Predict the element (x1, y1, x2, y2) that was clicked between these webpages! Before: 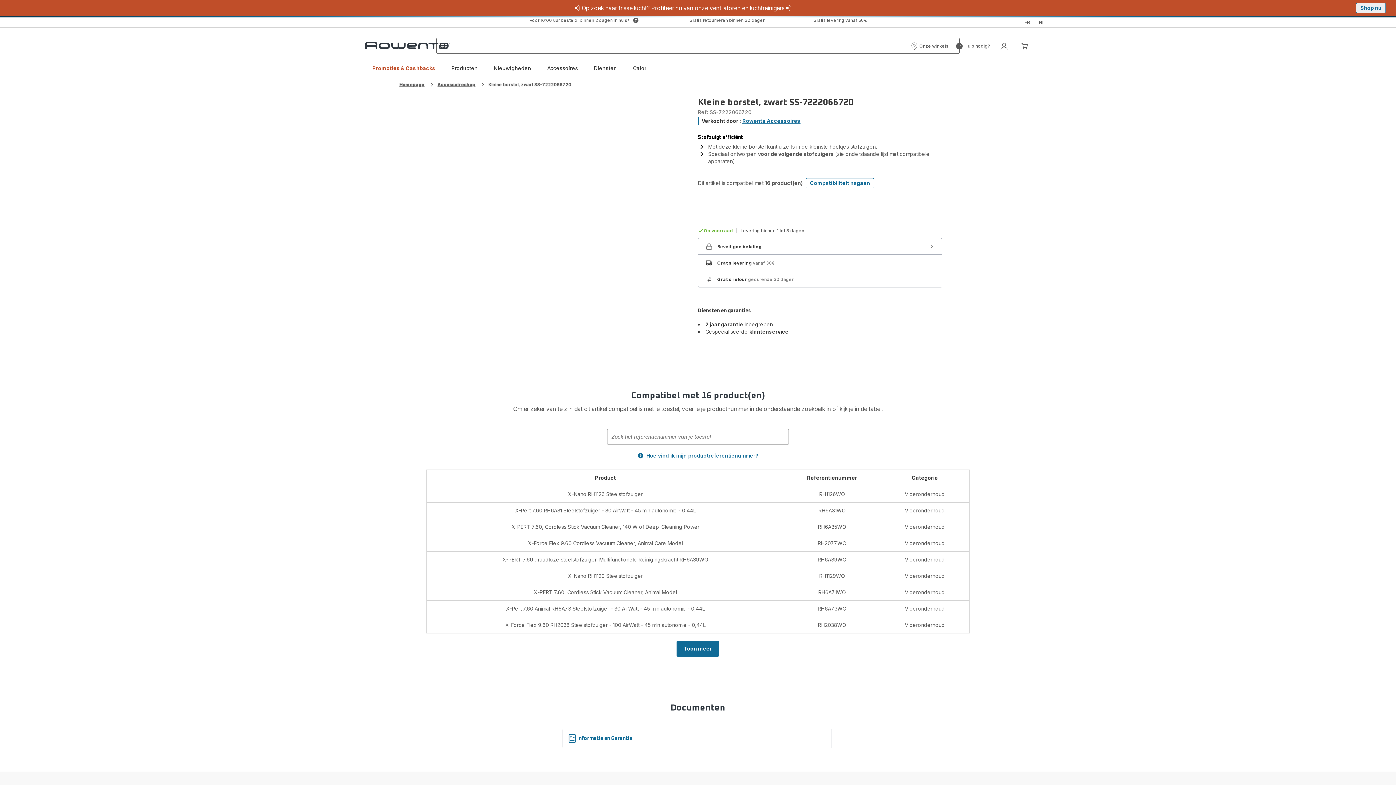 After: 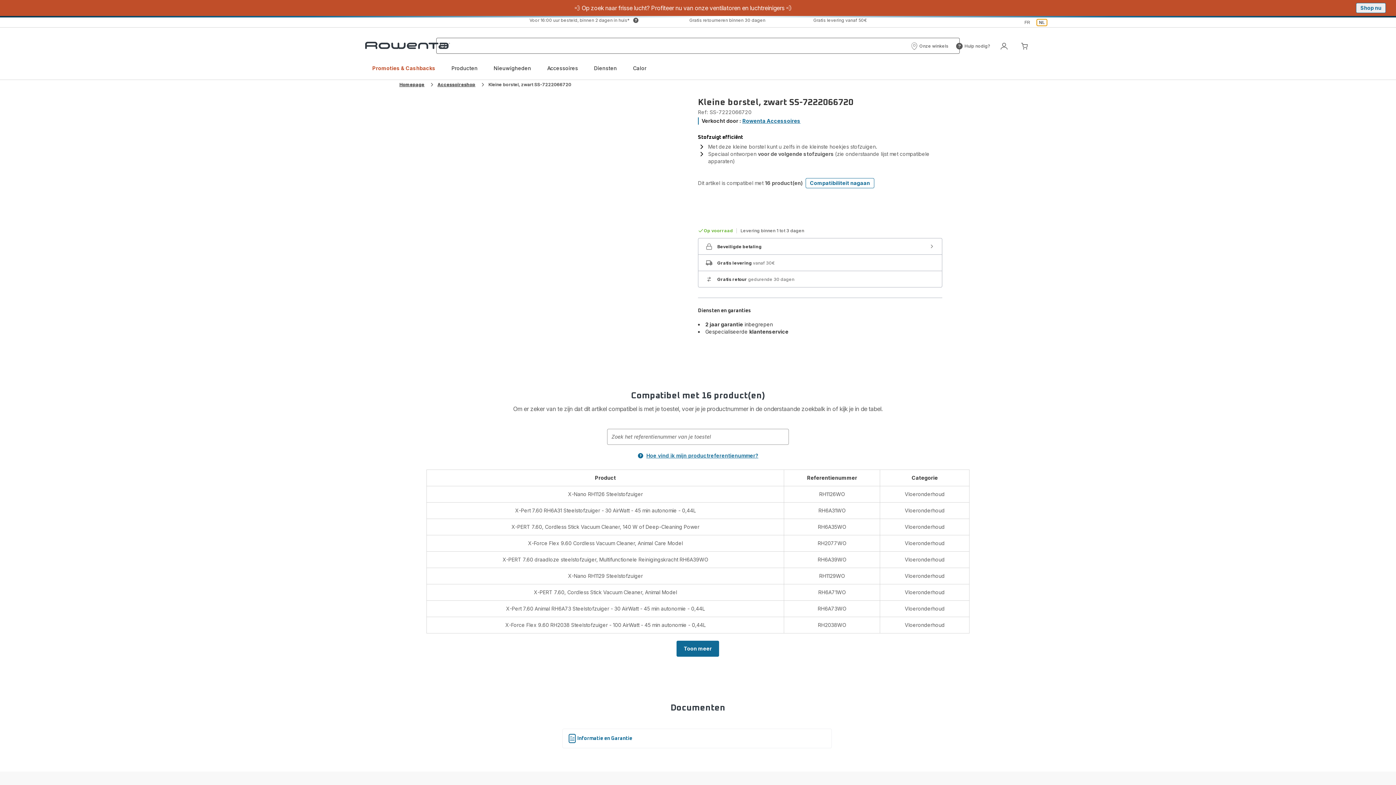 Action: bbox: (1037, 19, 1047, 25) label: Nederlands